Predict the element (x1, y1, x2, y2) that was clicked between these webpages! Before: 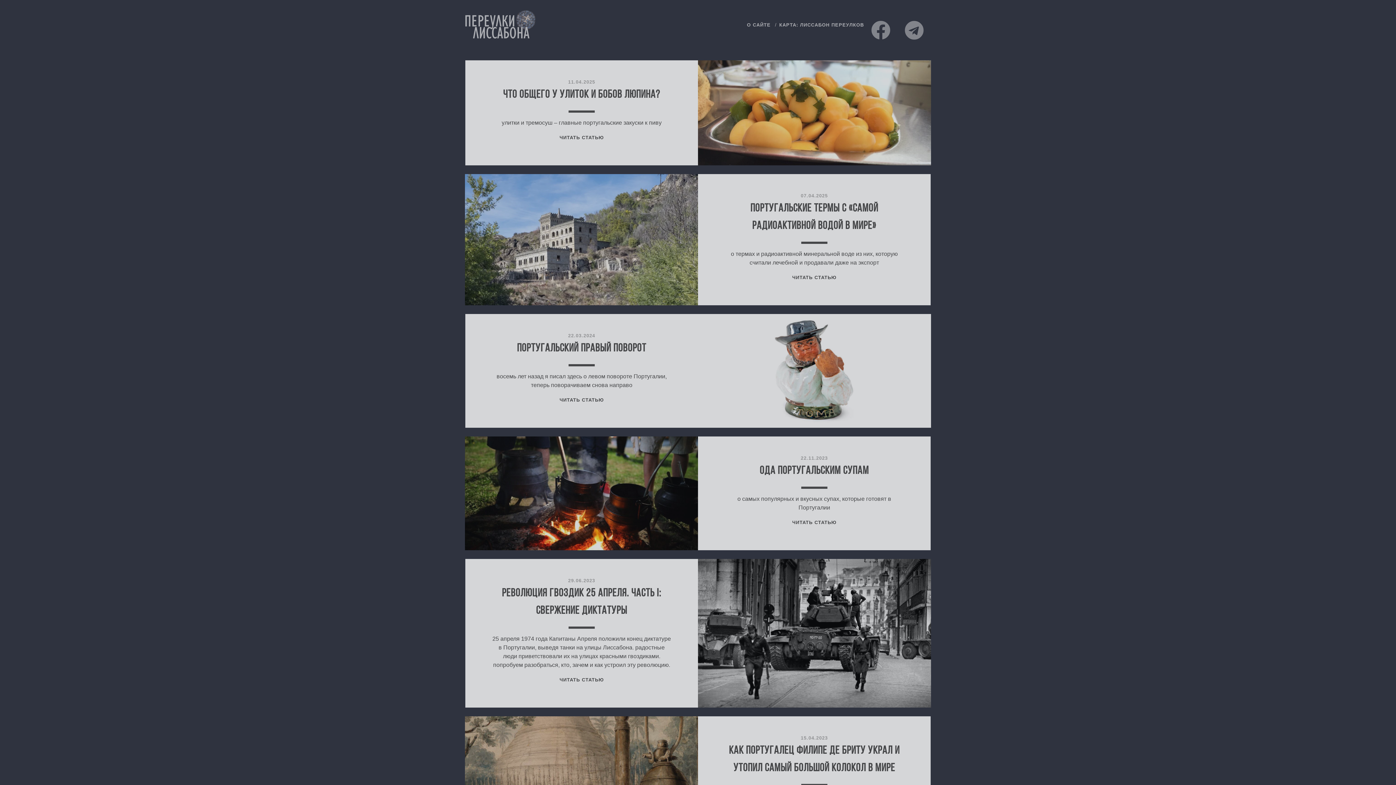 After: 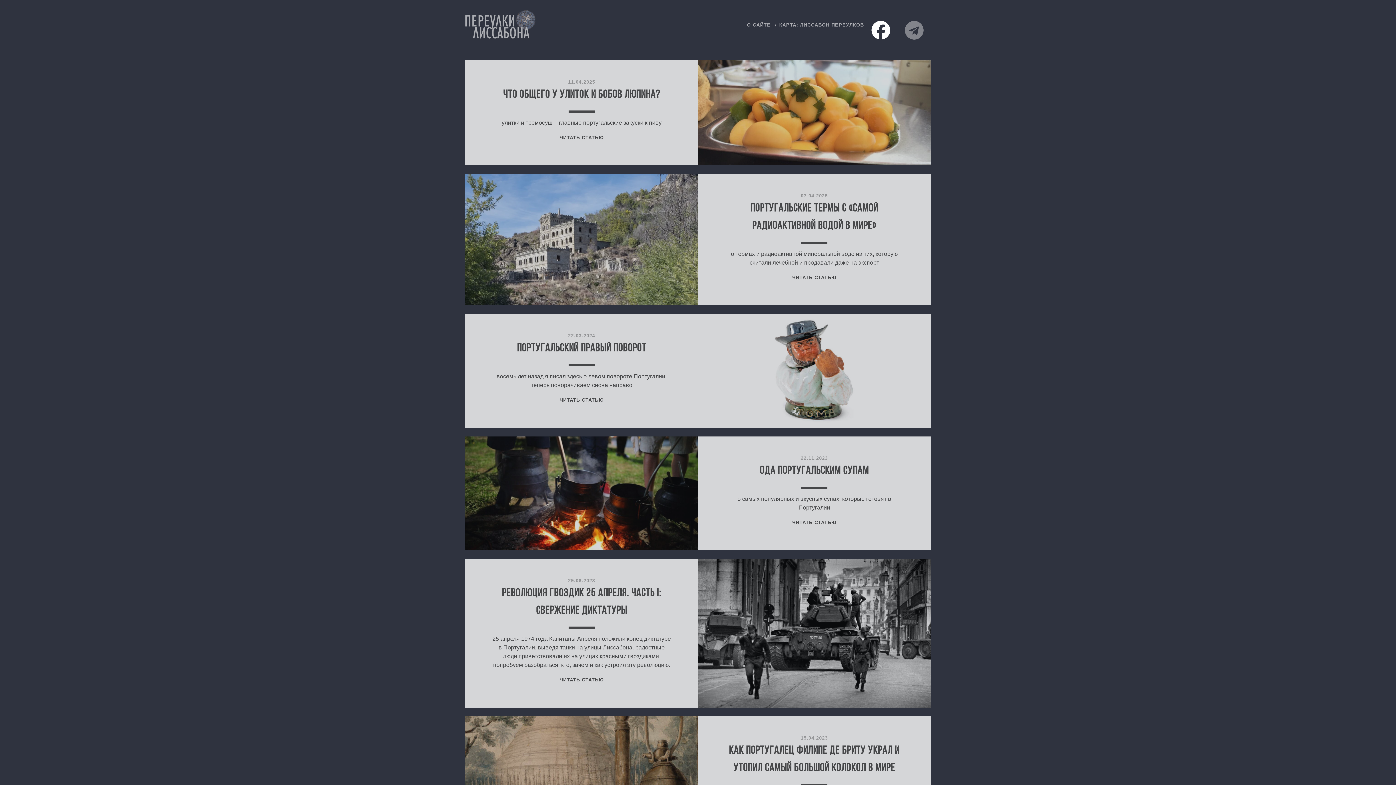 Action: bbox: (871, 14, 890, 47)